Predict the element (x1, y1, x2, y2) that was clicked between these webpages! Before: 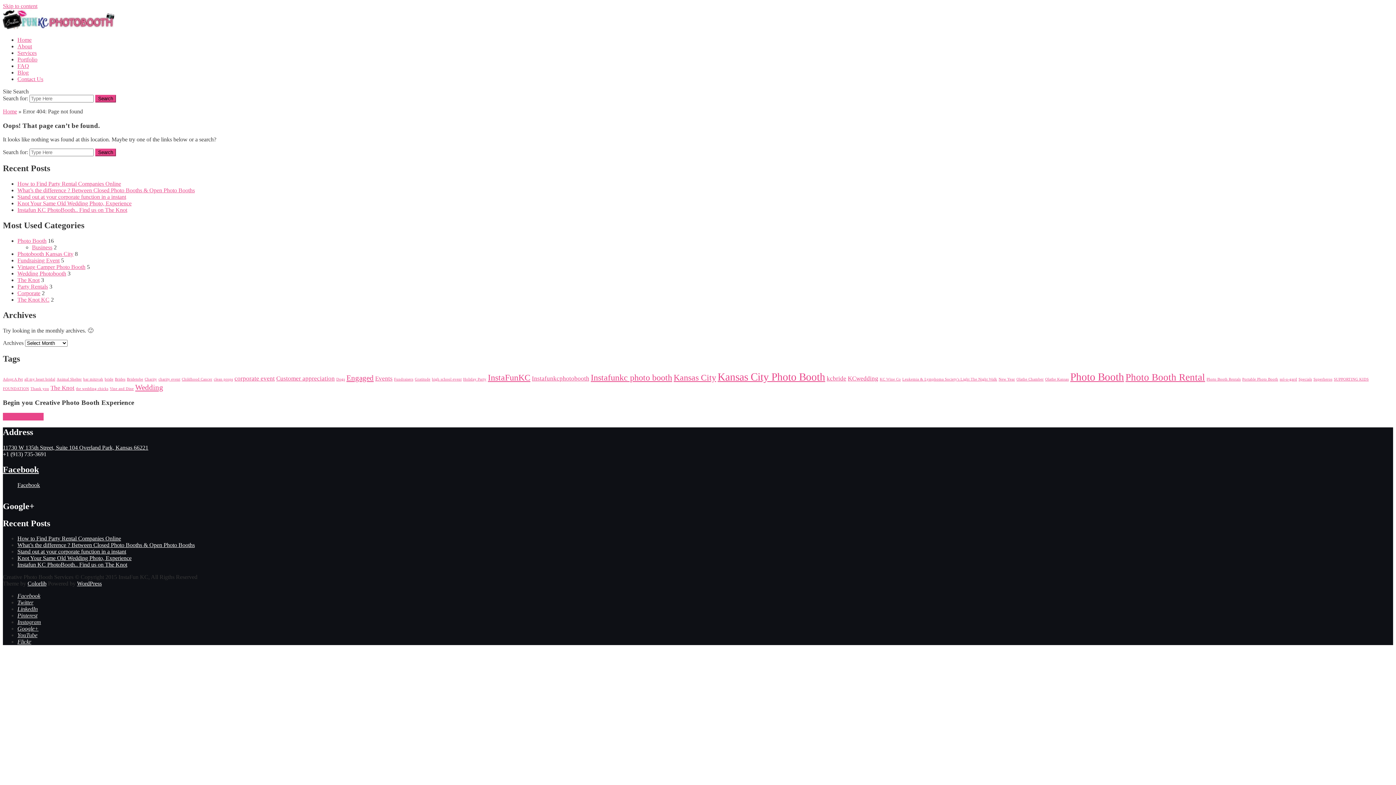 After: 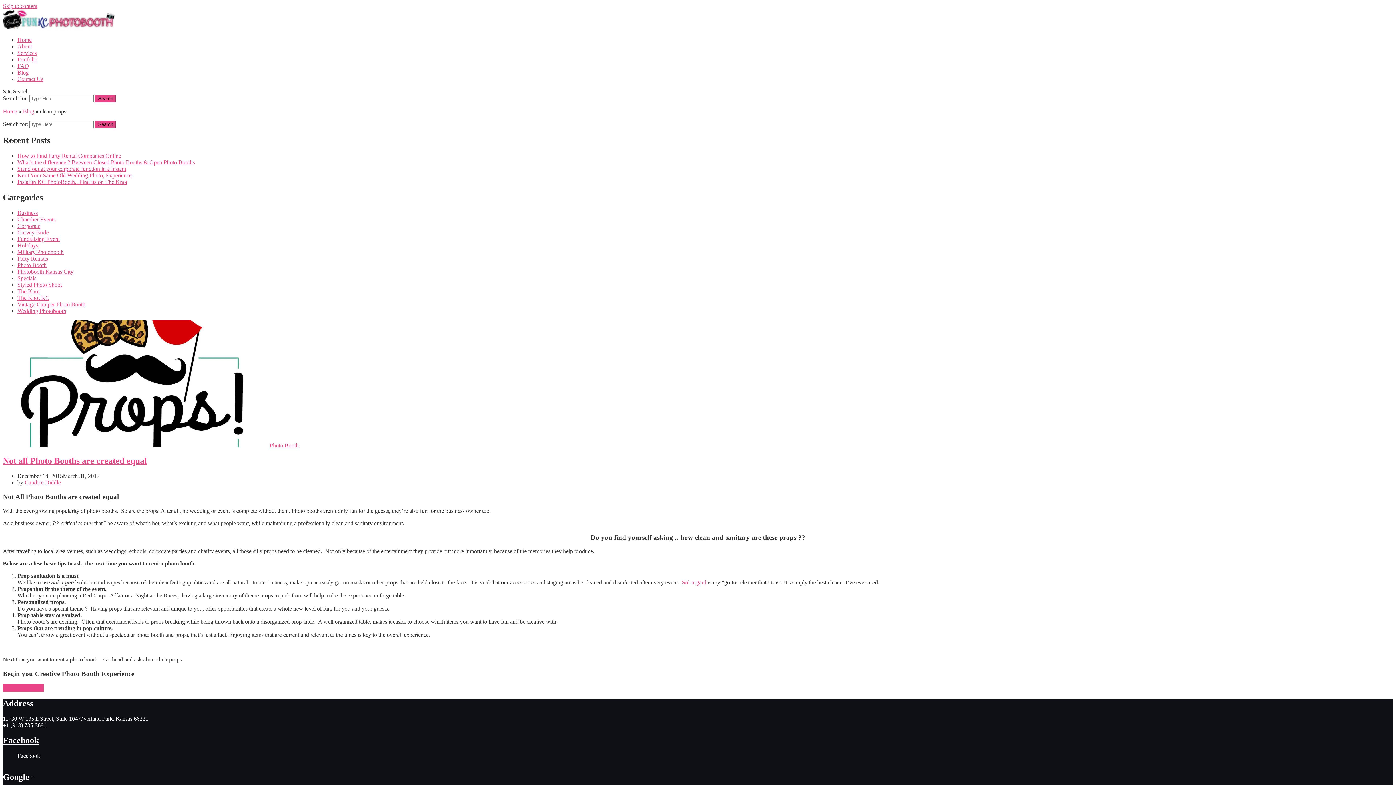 Action: label: clean props bbox: (213, 377, 233, 381)